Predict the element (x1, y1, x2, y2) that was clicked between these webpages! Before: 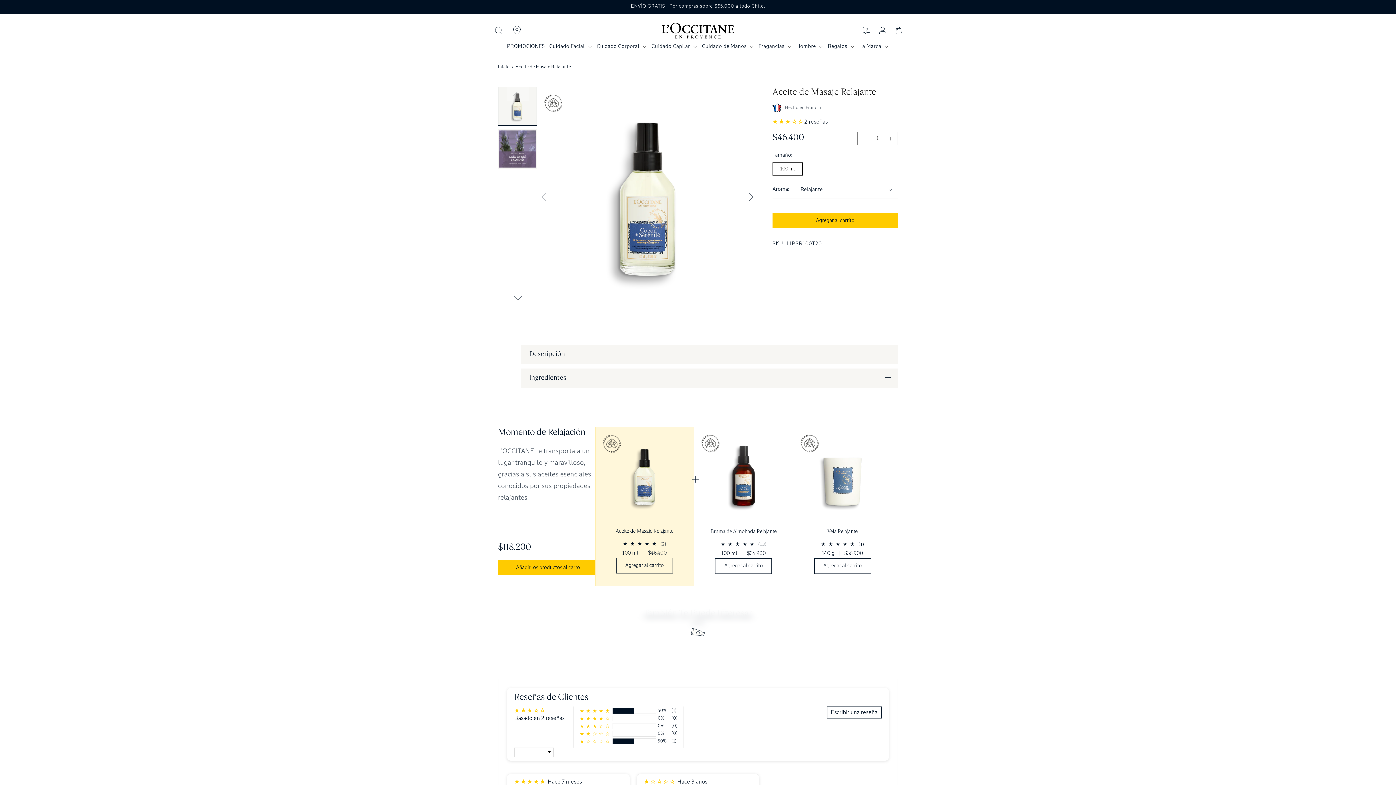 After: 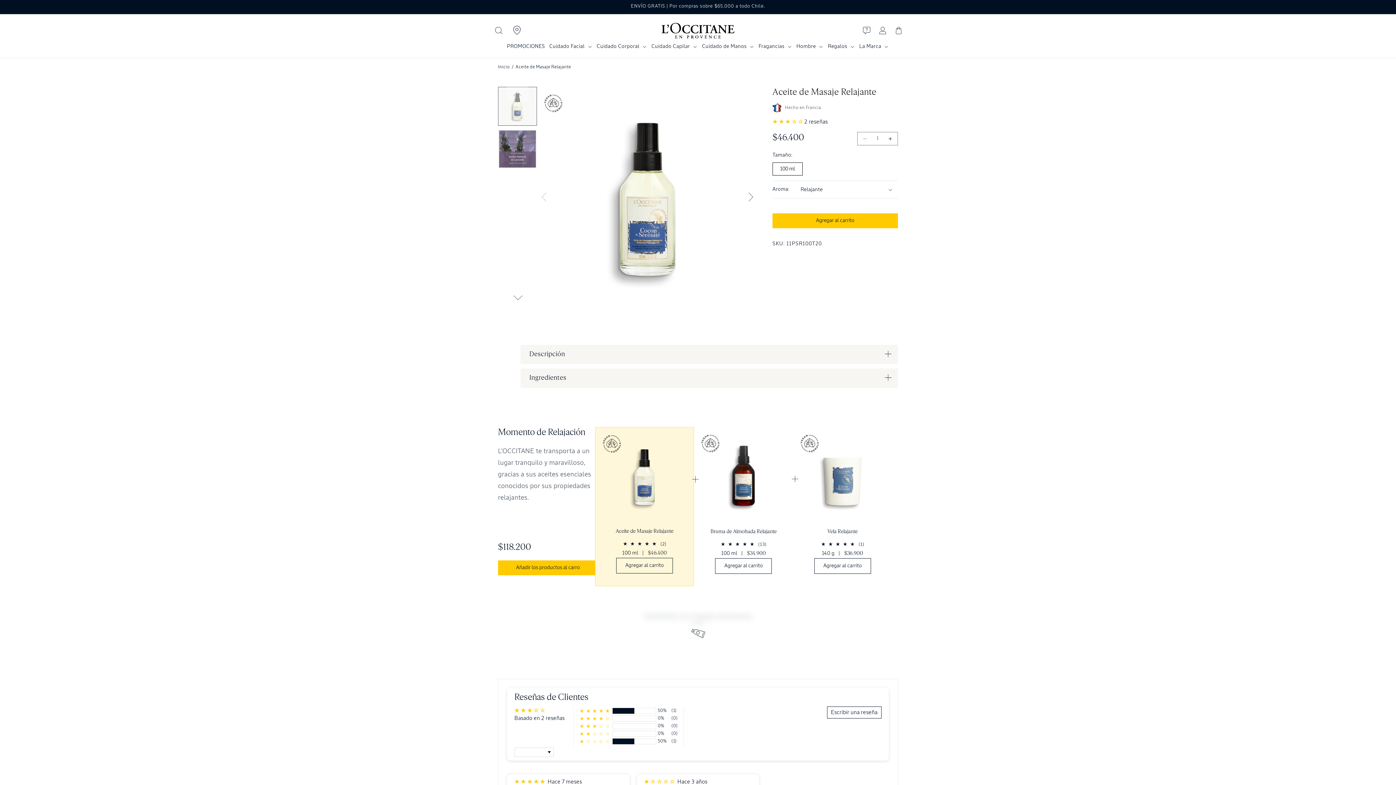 Action: label: Go to slide 1 bbox: (498, 86, 537, 125)